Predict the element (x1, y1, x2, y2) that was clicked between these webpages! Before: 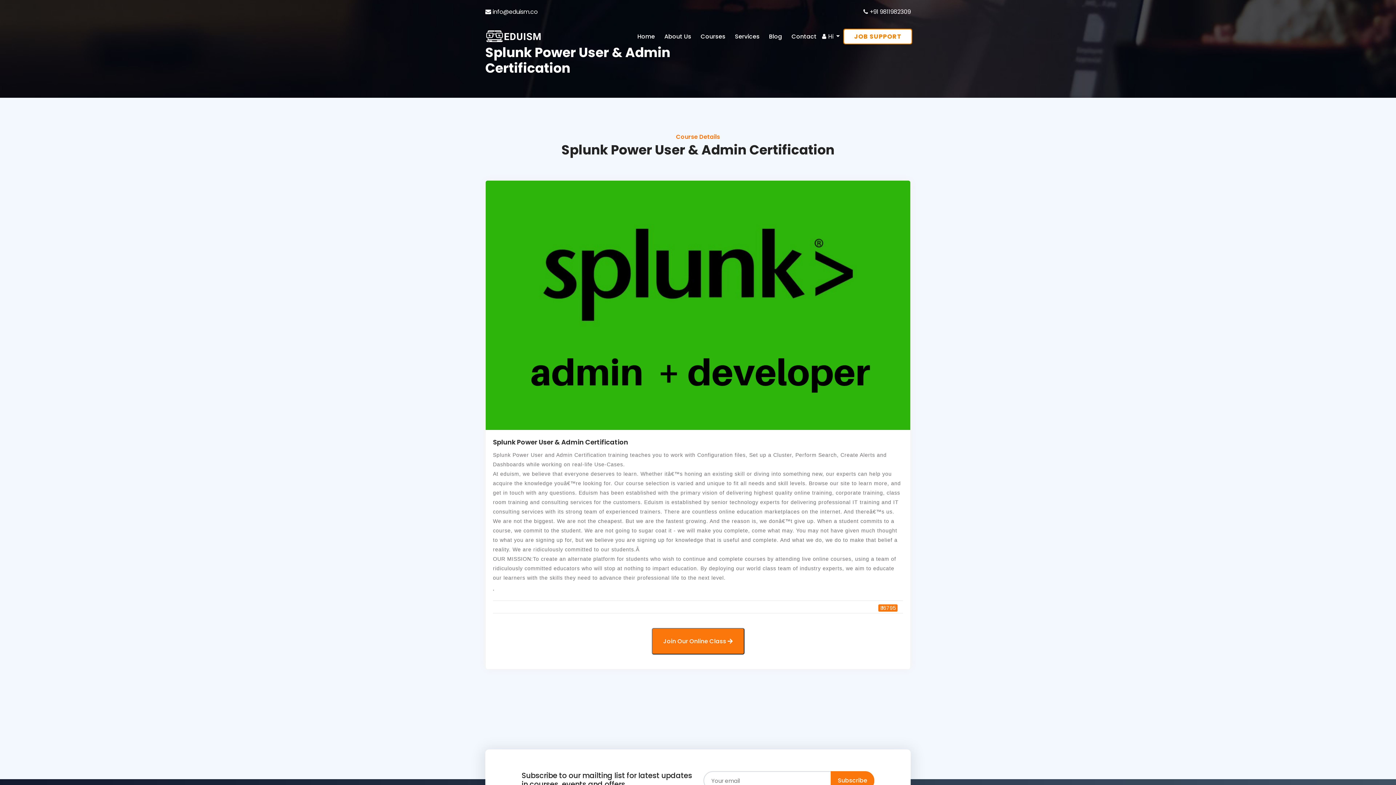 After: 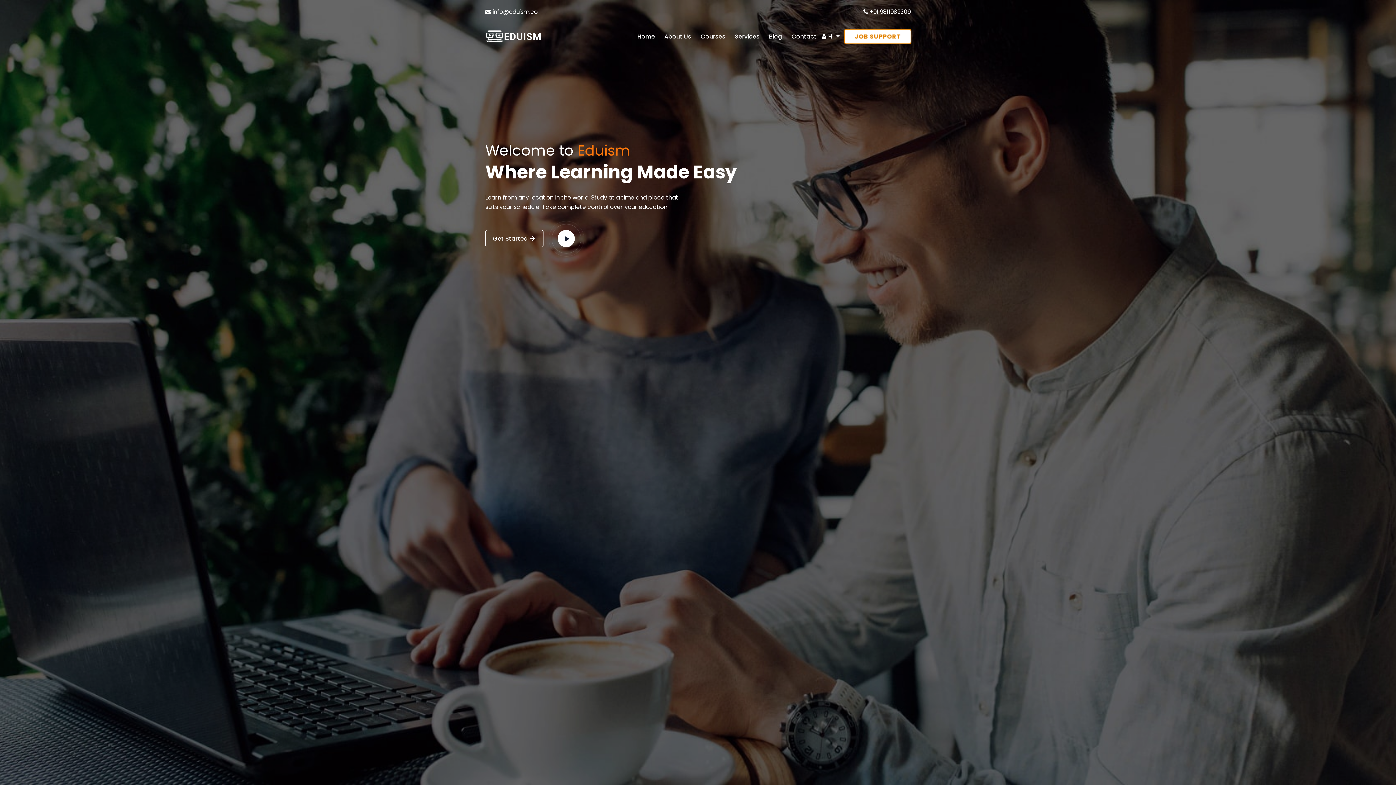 Action: bbox: (485, 30, 542, 40)